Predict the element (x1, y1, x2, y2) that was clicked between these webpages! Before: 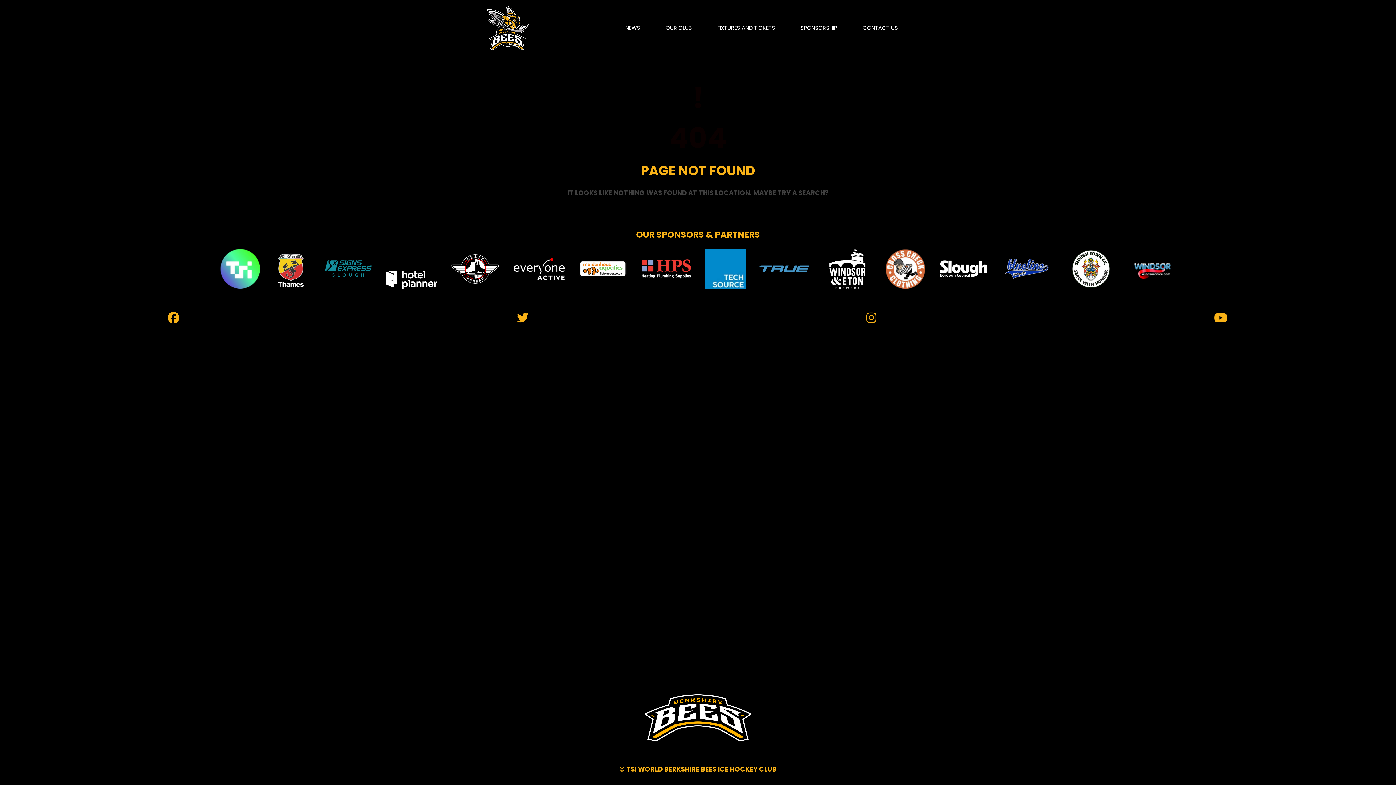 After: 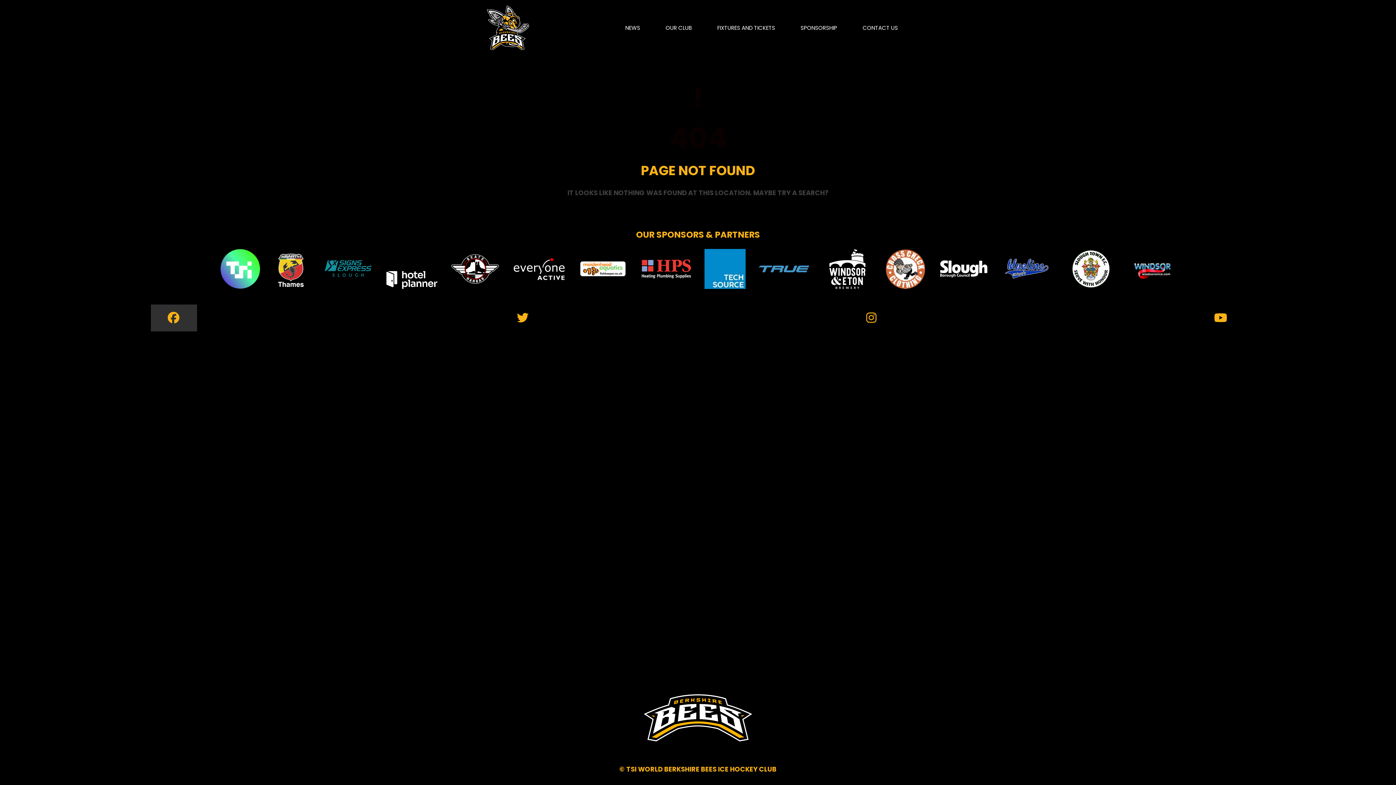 Action: bbox: (168, 312, 179, 325)